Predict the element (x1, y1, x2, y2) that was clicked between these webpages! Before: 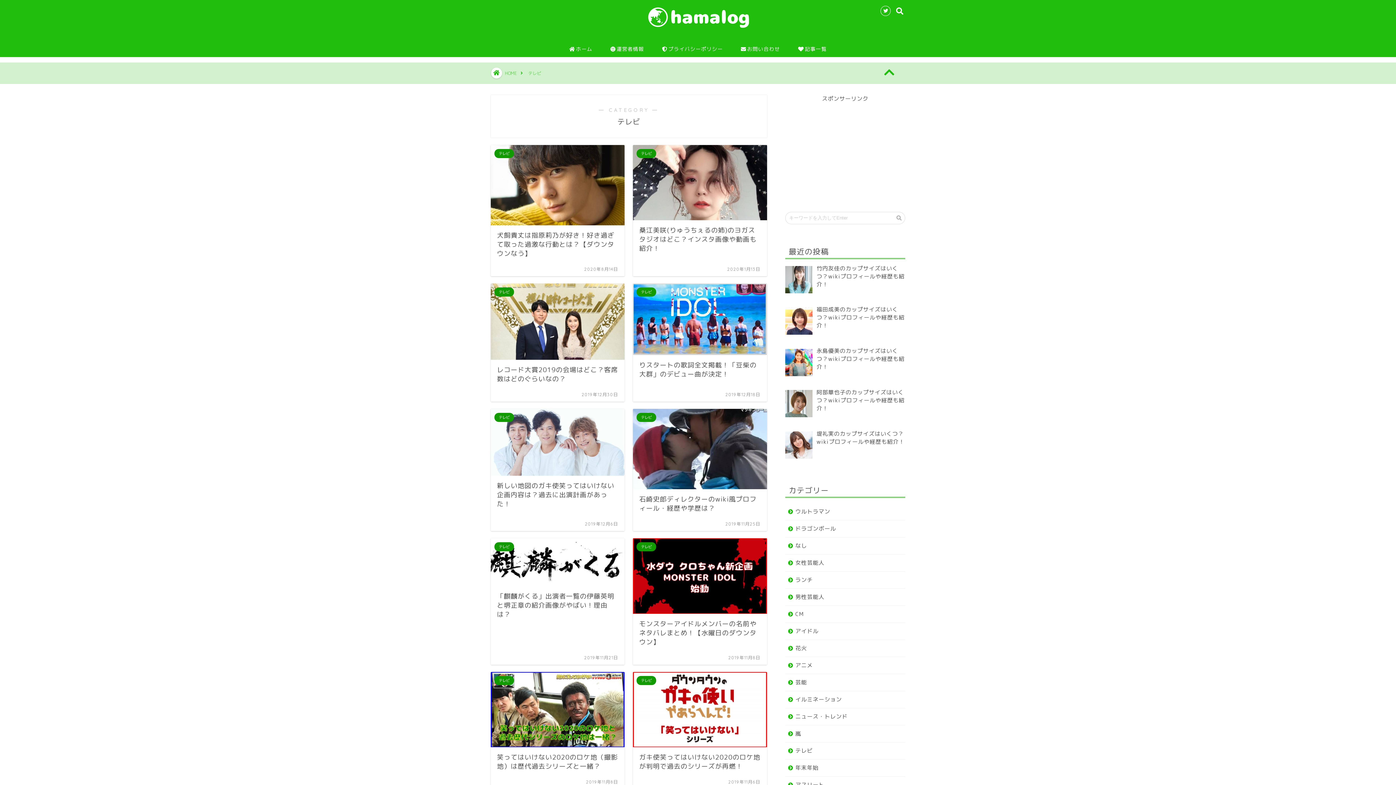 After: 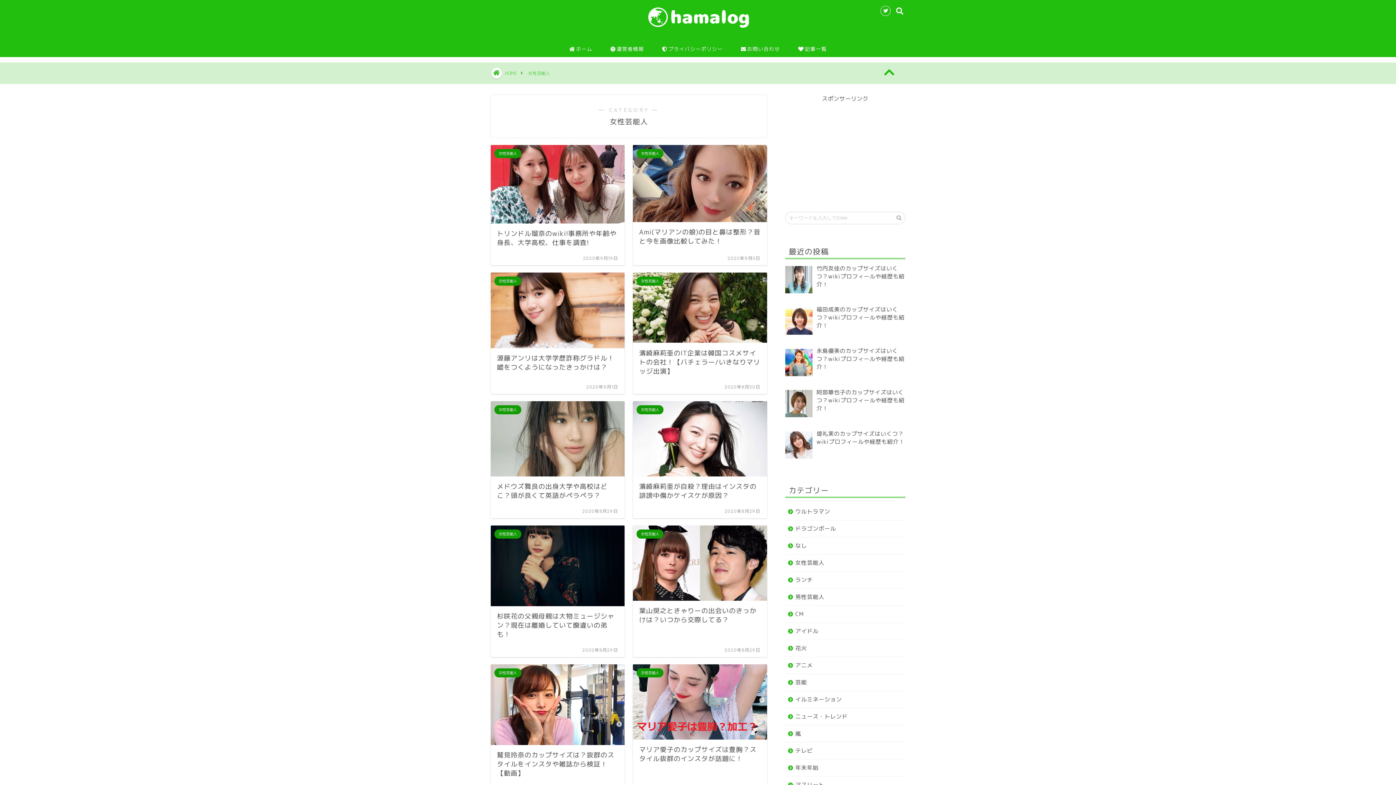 Action: label: 女性芸能人 bbox: (785, 554, 905, 571)